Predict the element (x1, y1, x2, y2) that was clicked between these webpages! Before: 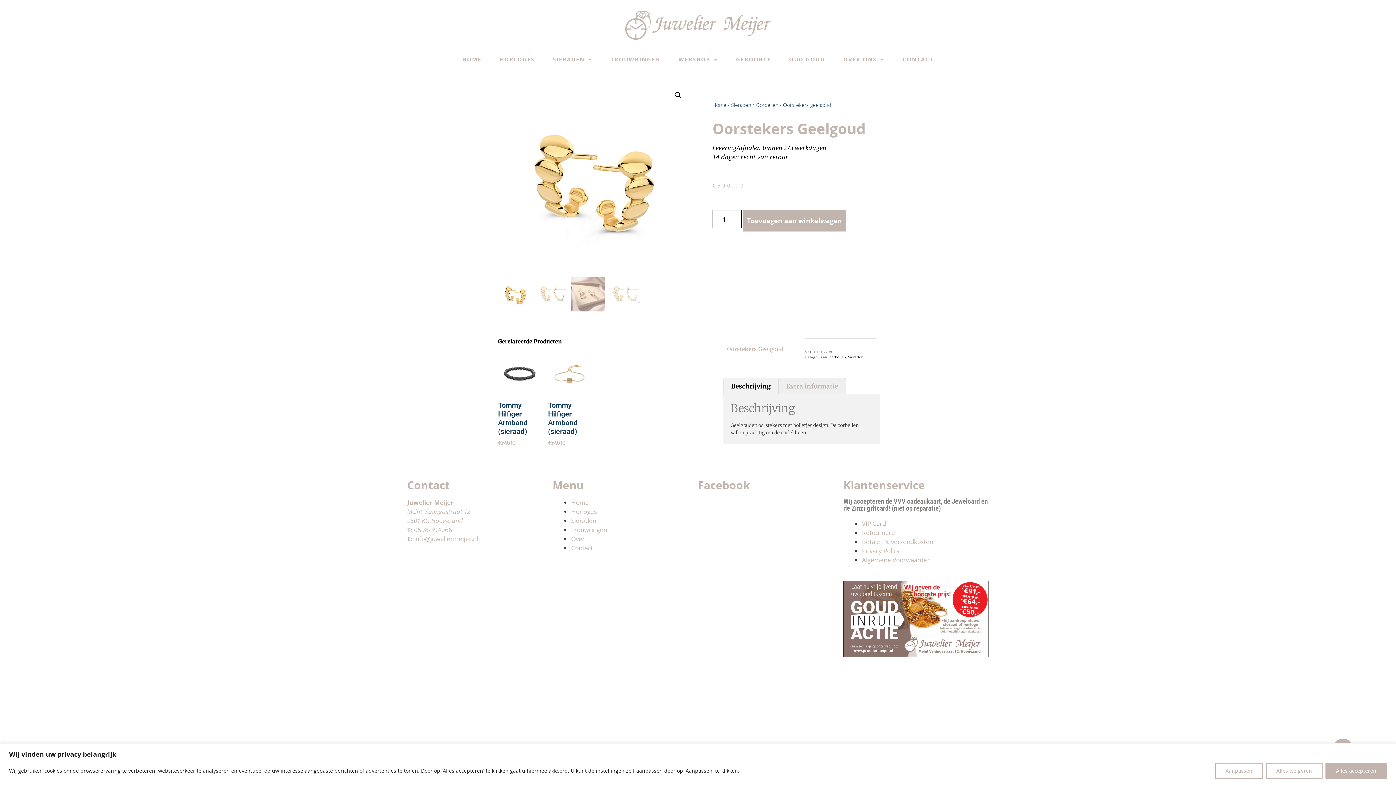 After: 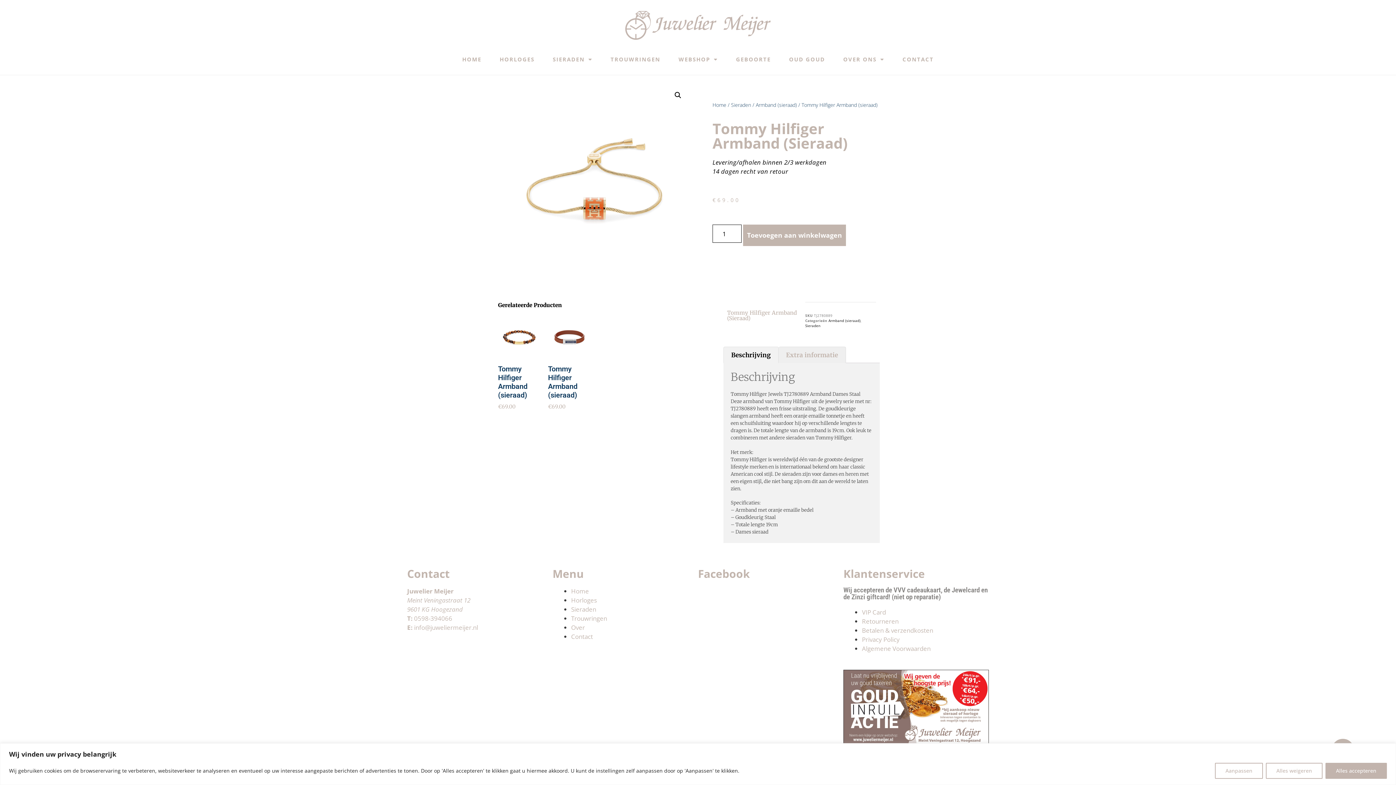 Action: bbox: (548, 352, 590, 447) label: Tommy Hilfiger Armband (sieraad)
€69.00